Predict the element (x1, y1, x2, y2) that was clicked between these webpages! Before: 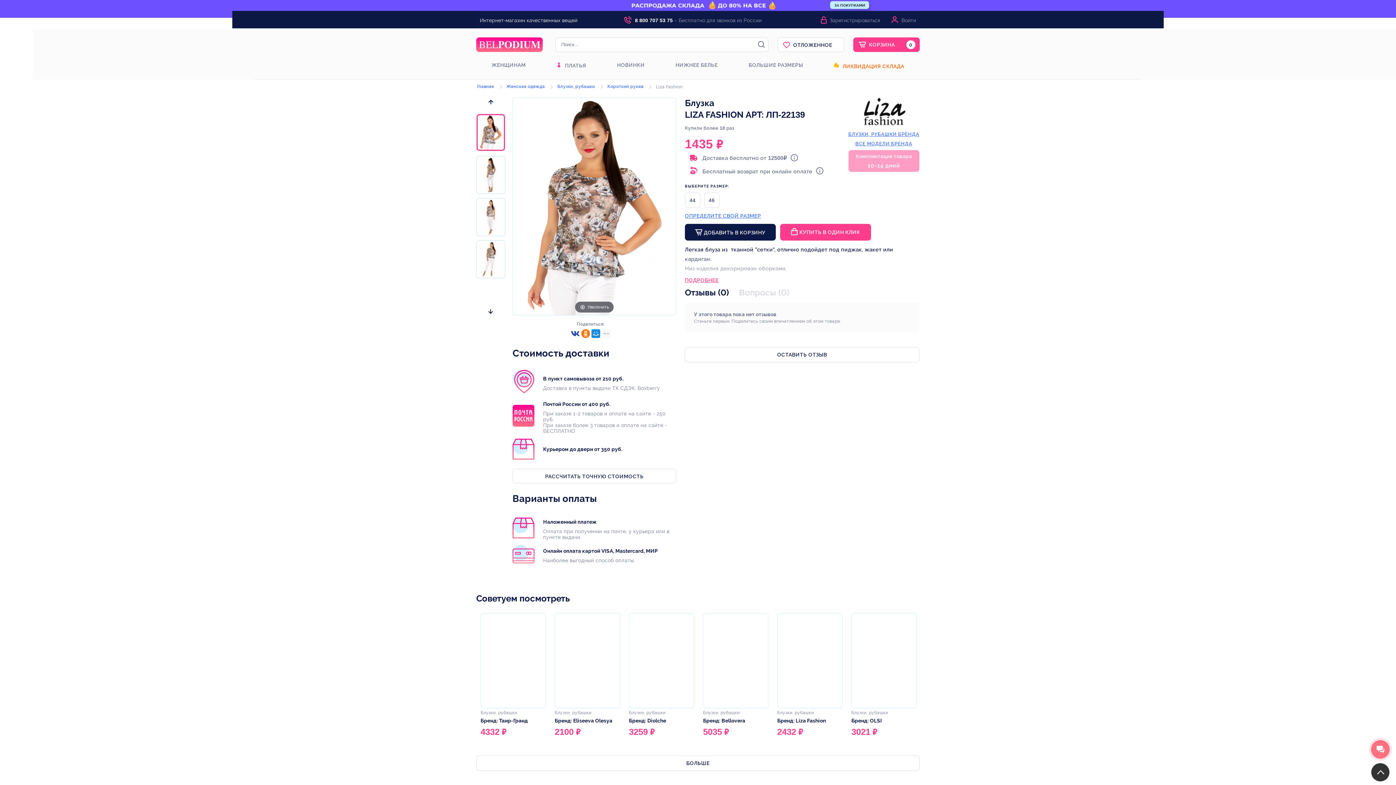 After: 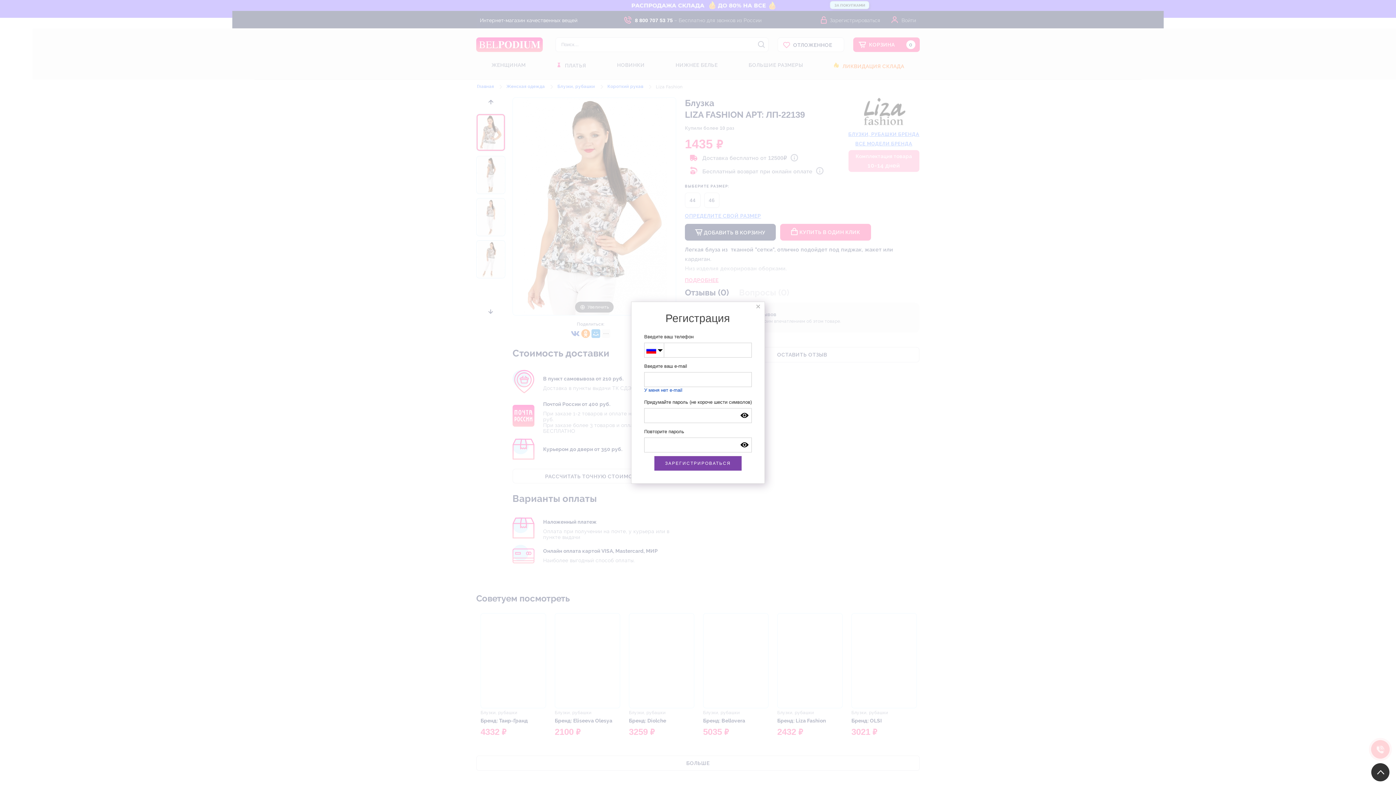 Action: label: Зарегистрироваться bbox: (830, 17, 880, 23)